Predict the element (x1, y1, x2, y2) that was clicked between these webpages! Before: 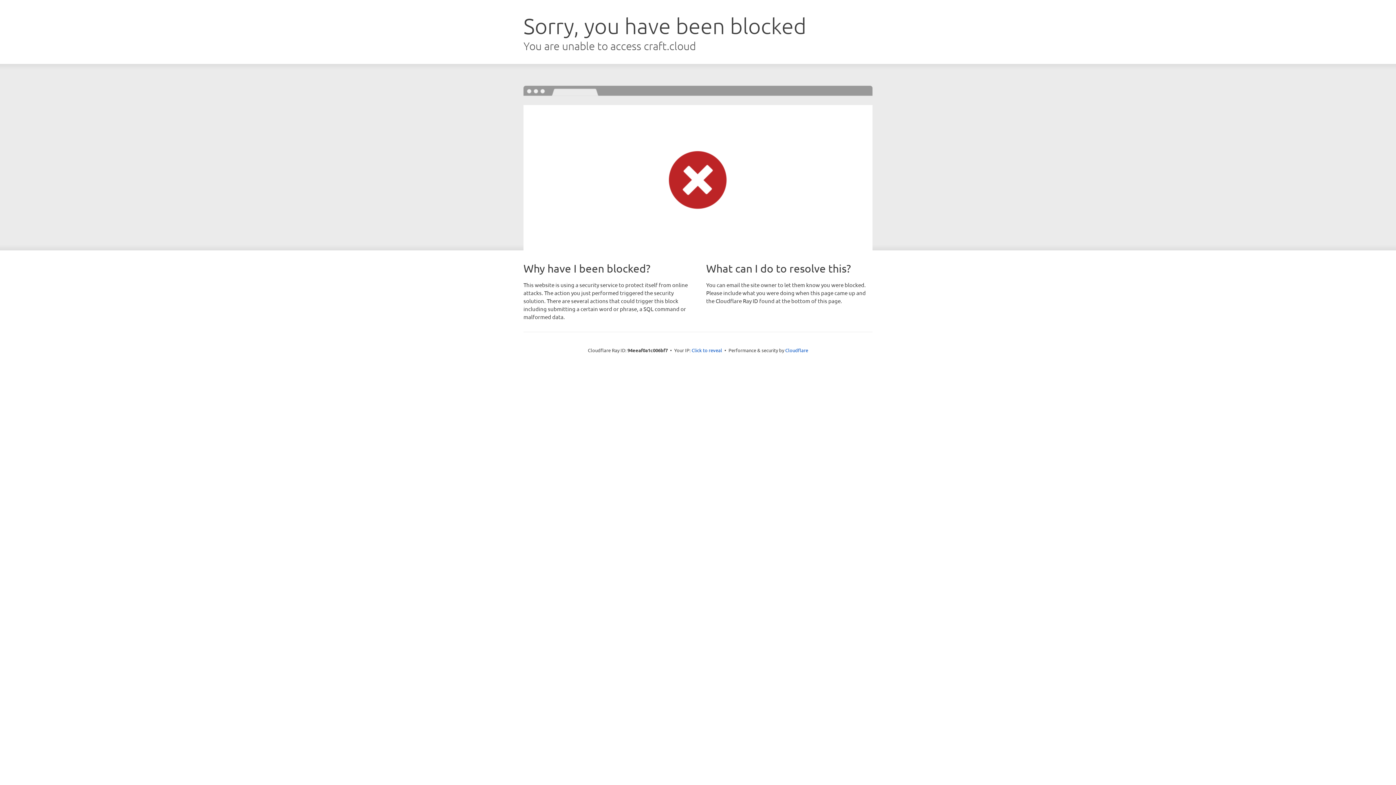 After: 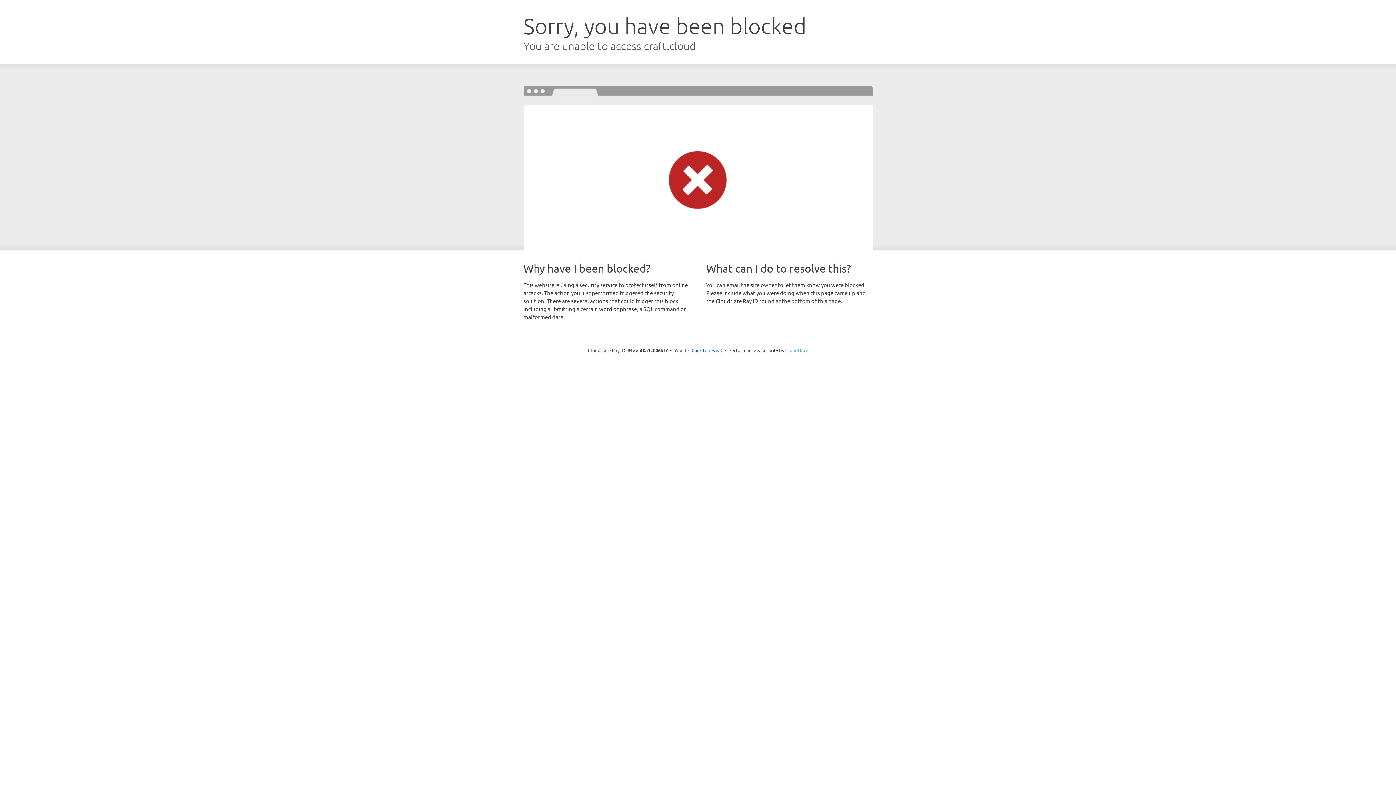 Action: bbox: (785, 347, 808, 353) label: Cloudflare